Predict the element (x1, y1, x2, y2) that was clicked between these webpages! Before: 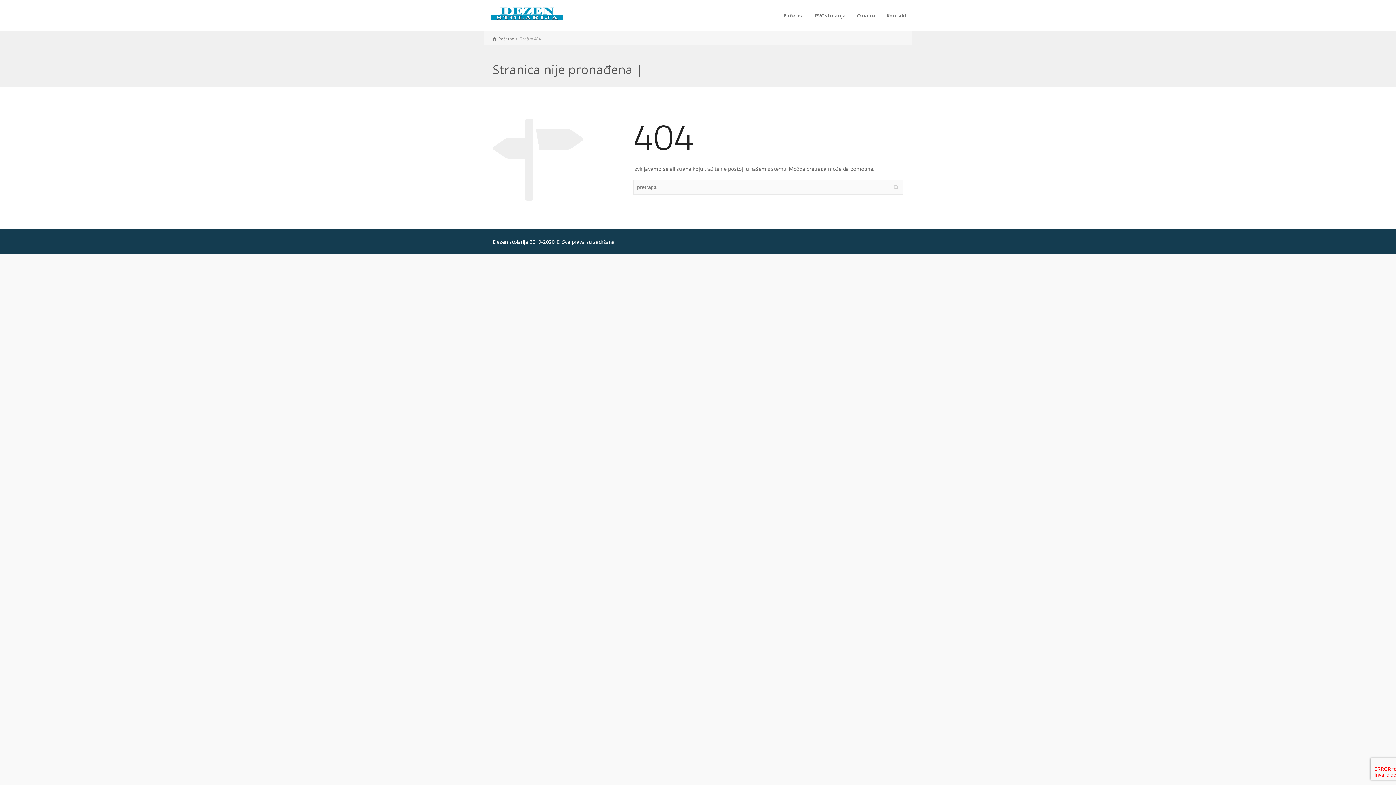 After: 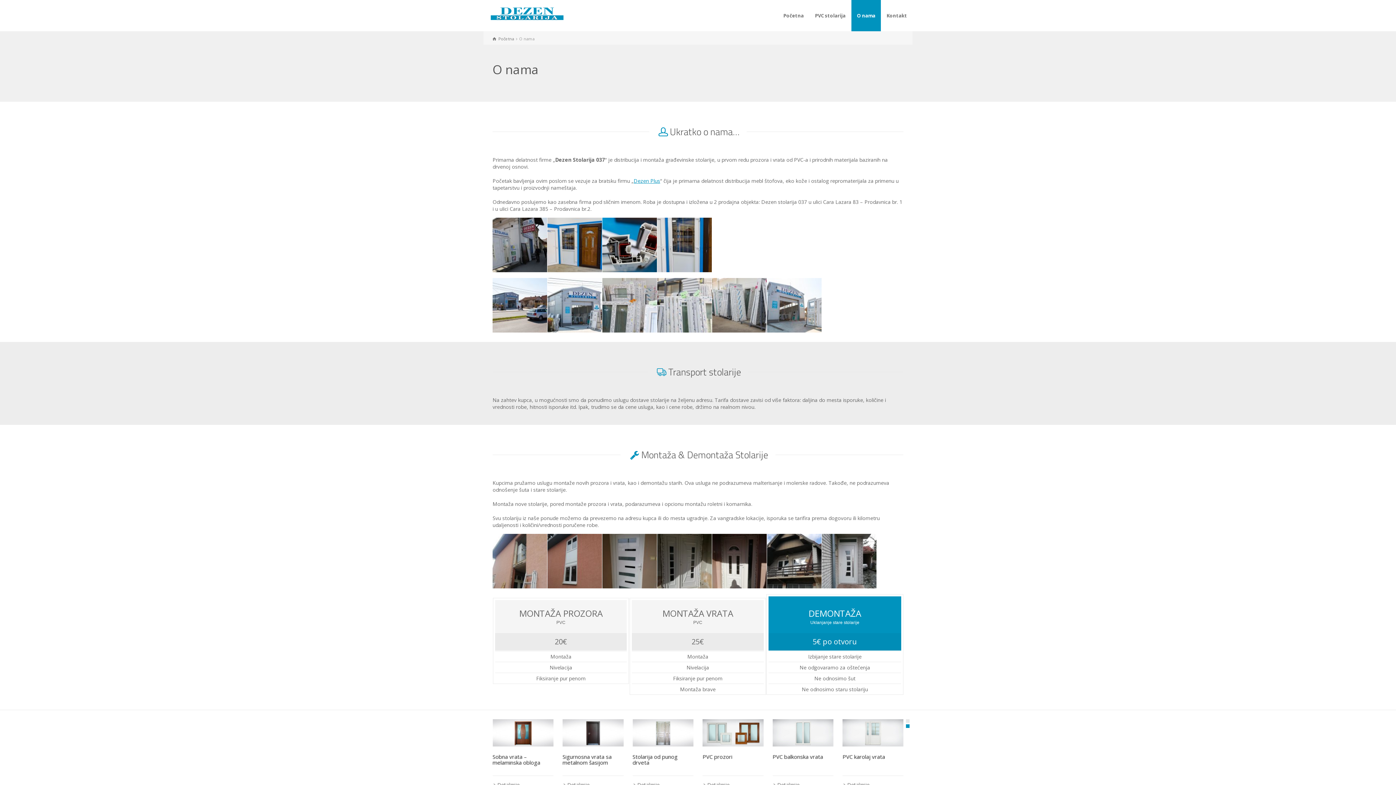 Action: bbox: (851, 0, 881, 31) label: O nama